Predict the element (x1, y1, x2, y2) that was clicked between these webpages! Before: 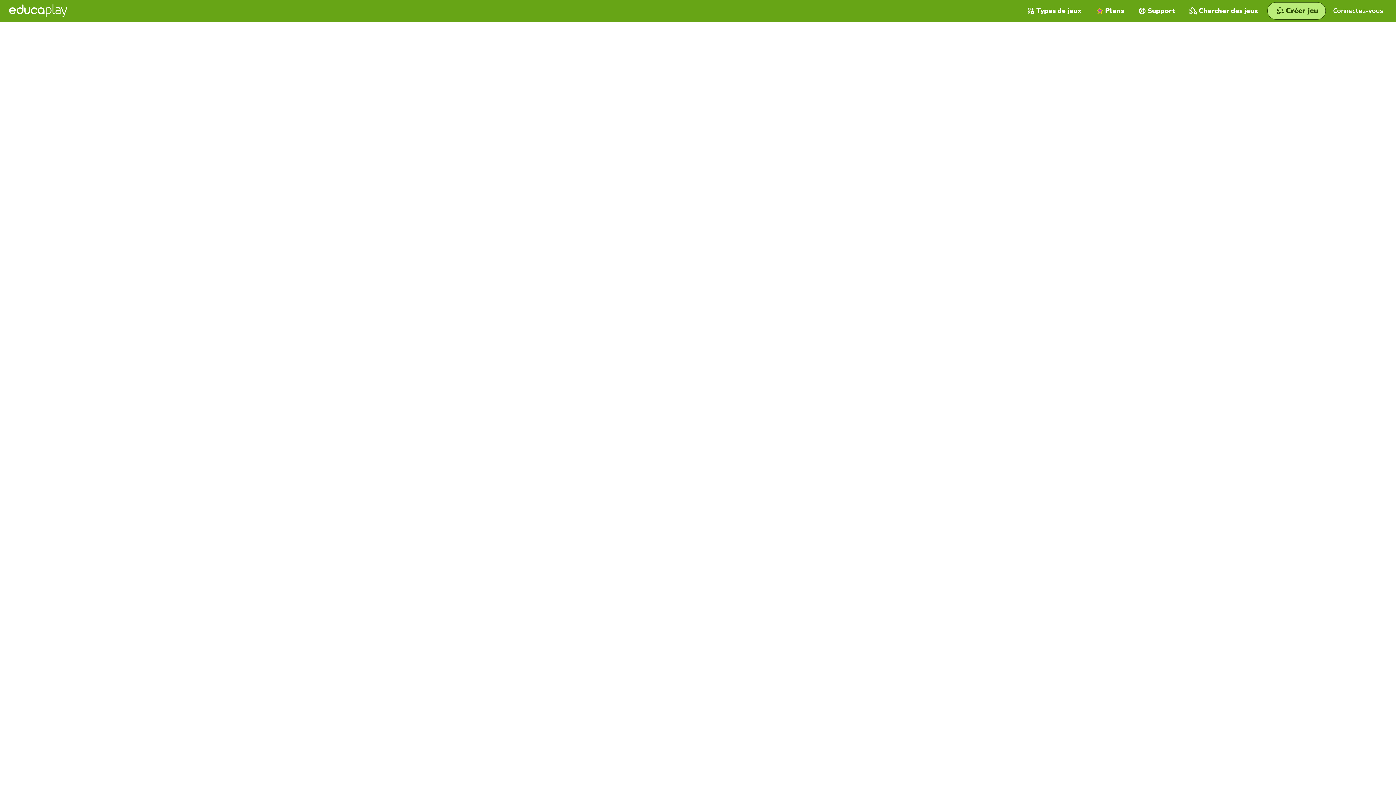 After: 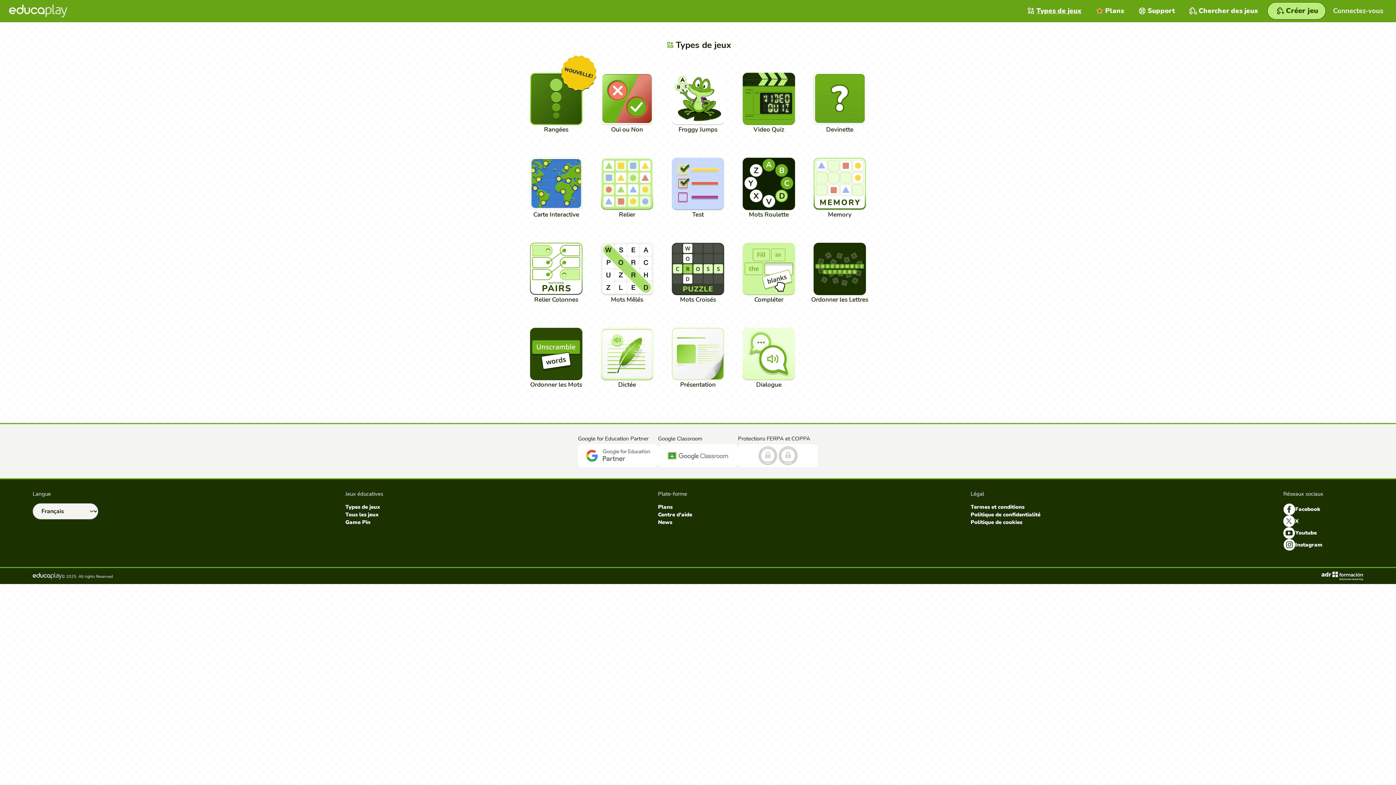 Action: label: Types de jeux bbox: (1020, 0, 1089, 21)